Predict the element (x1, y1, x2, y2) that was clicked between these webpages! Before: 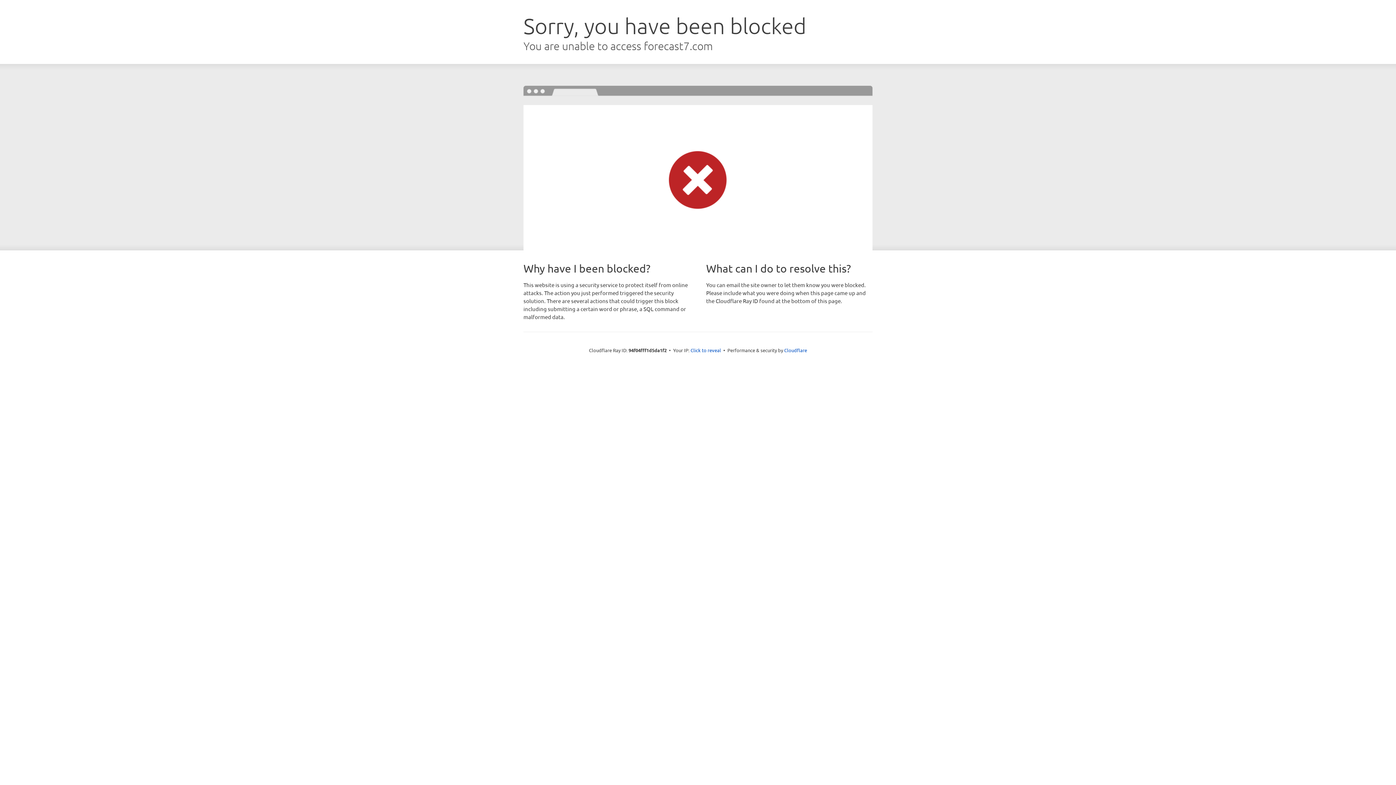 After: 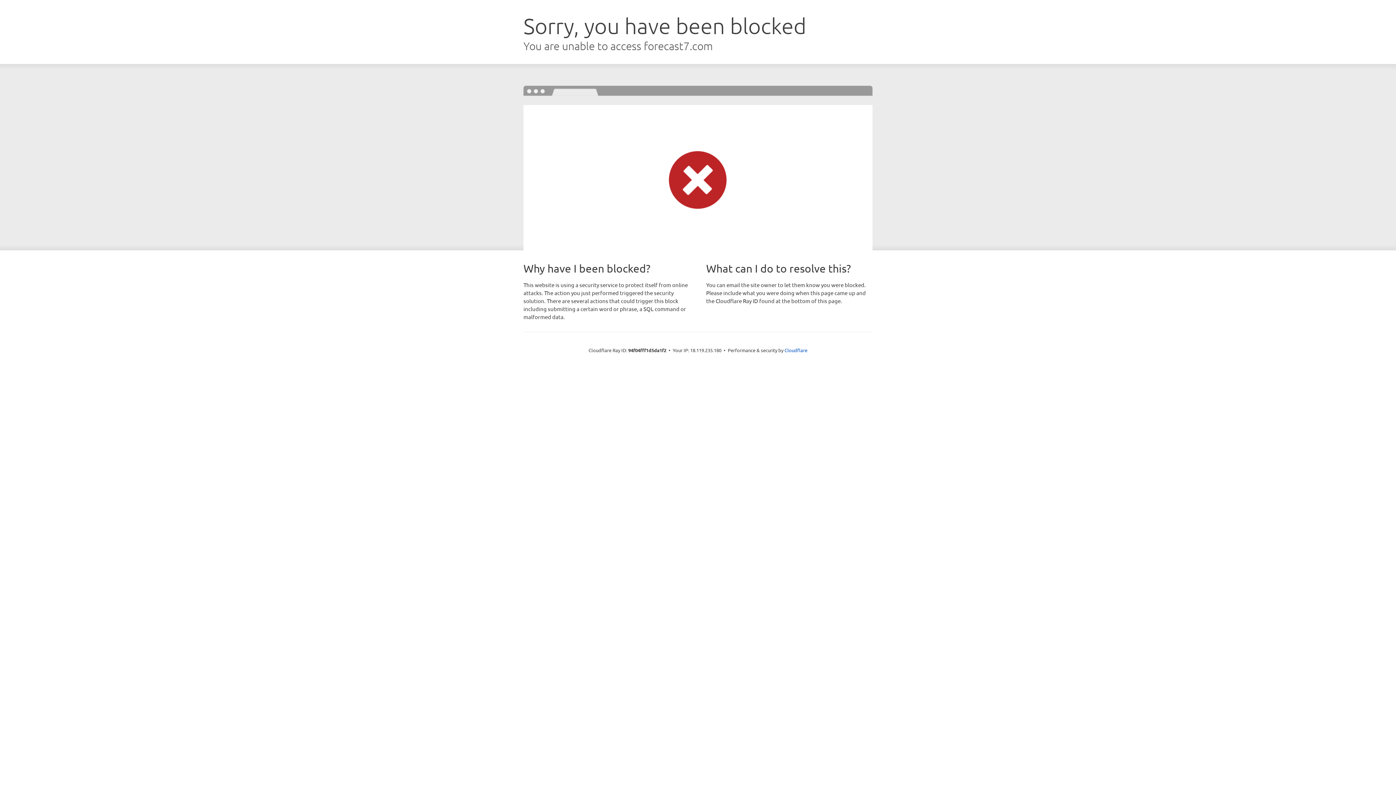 Action: bbox: (690, 346, 721, 353) label: Click to reveal